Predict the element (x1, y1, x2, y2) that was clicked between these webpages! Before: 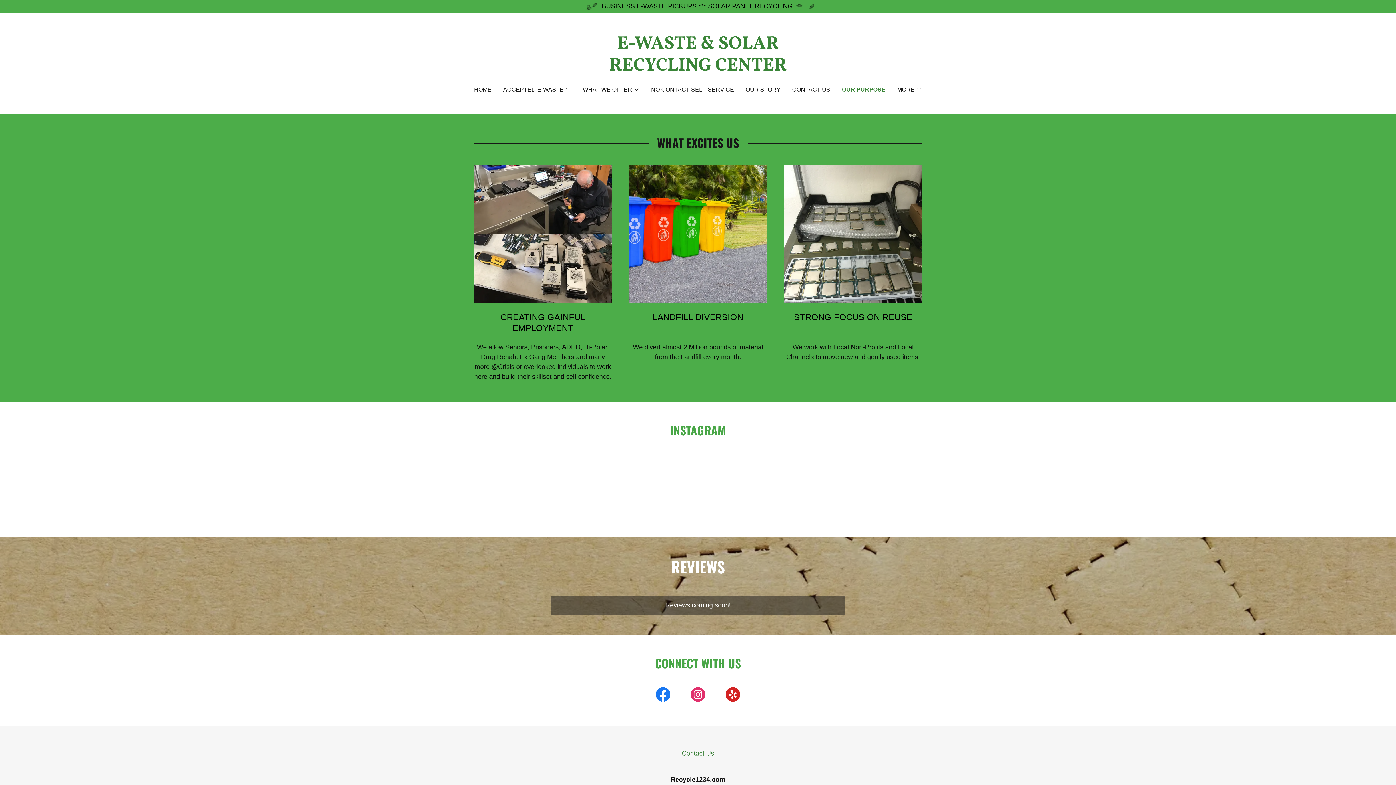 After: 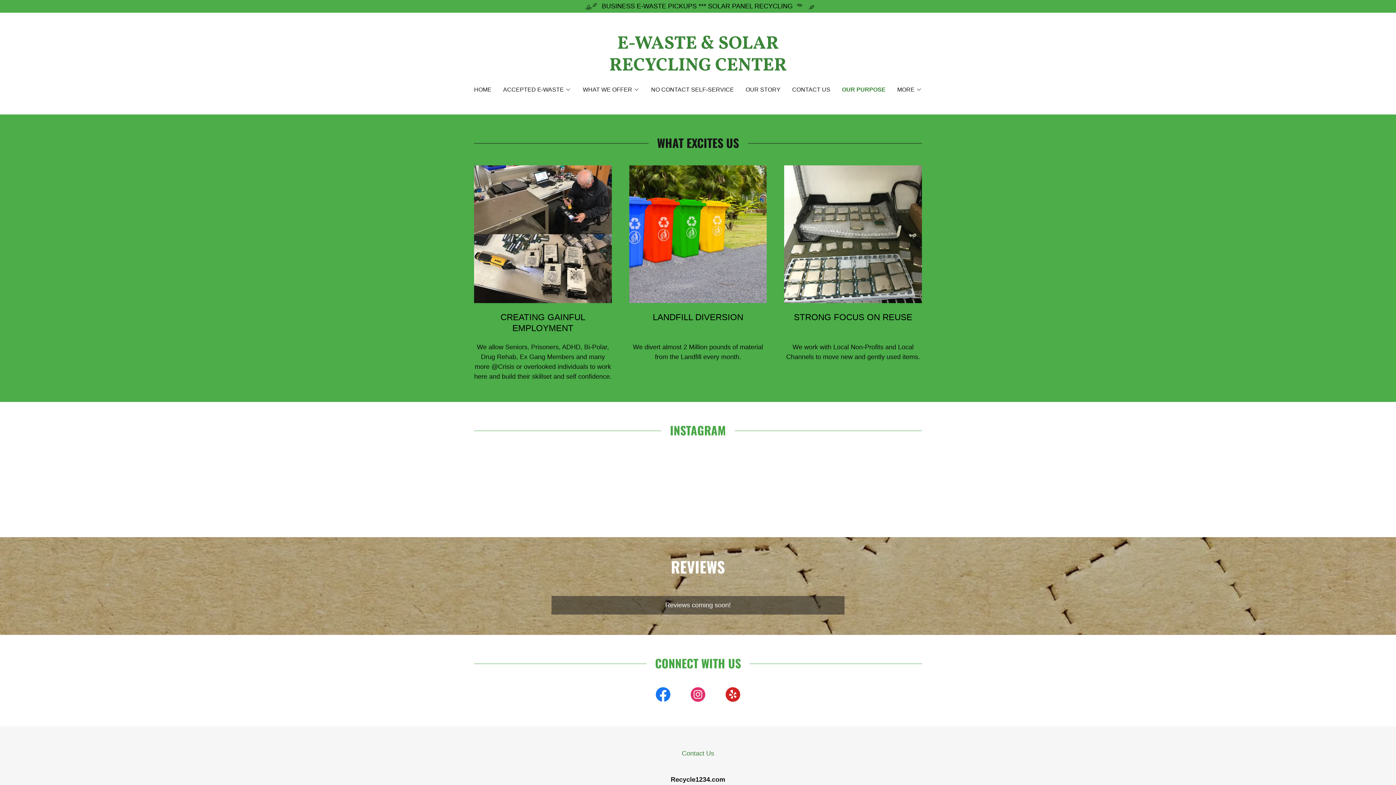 Action: label: Yelp Social Link bbox: (715, 693, 750, 714)